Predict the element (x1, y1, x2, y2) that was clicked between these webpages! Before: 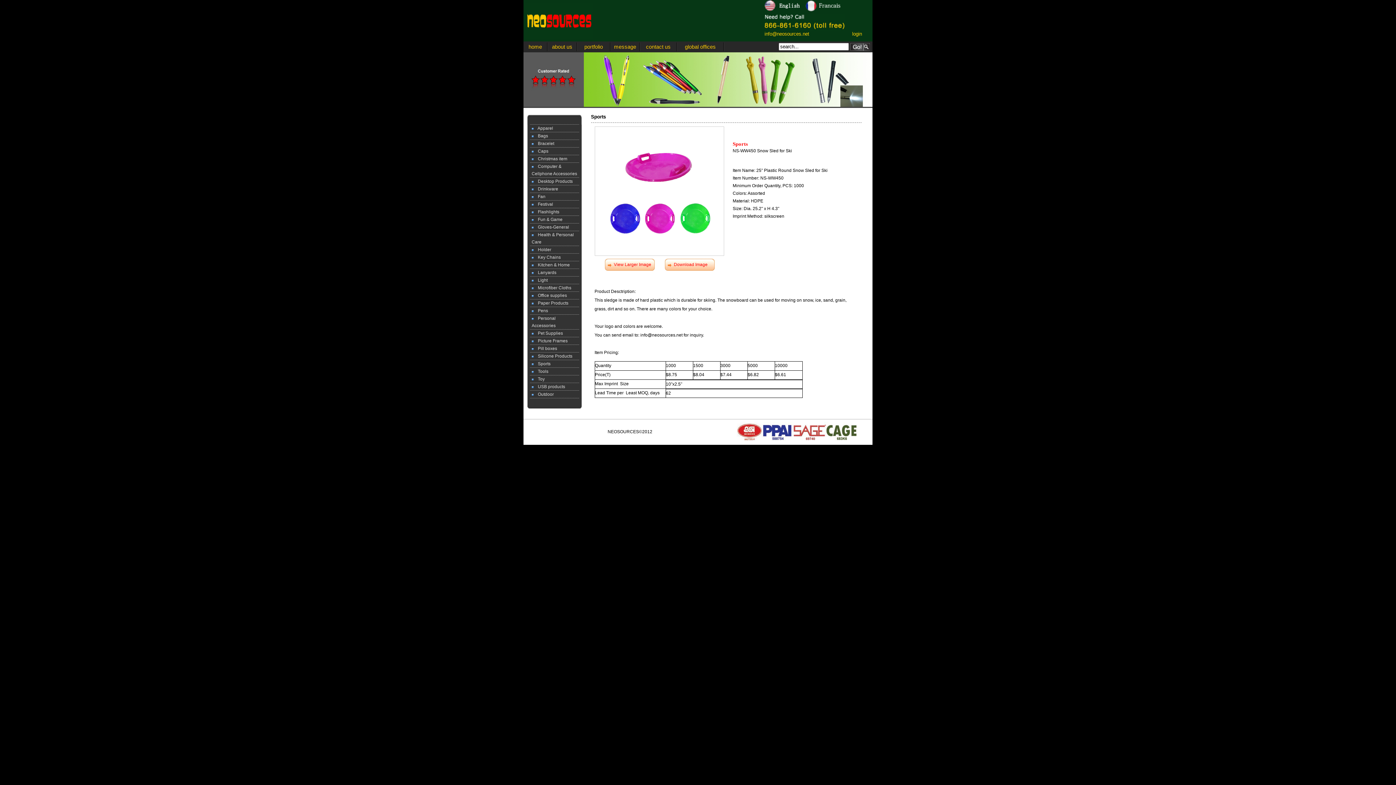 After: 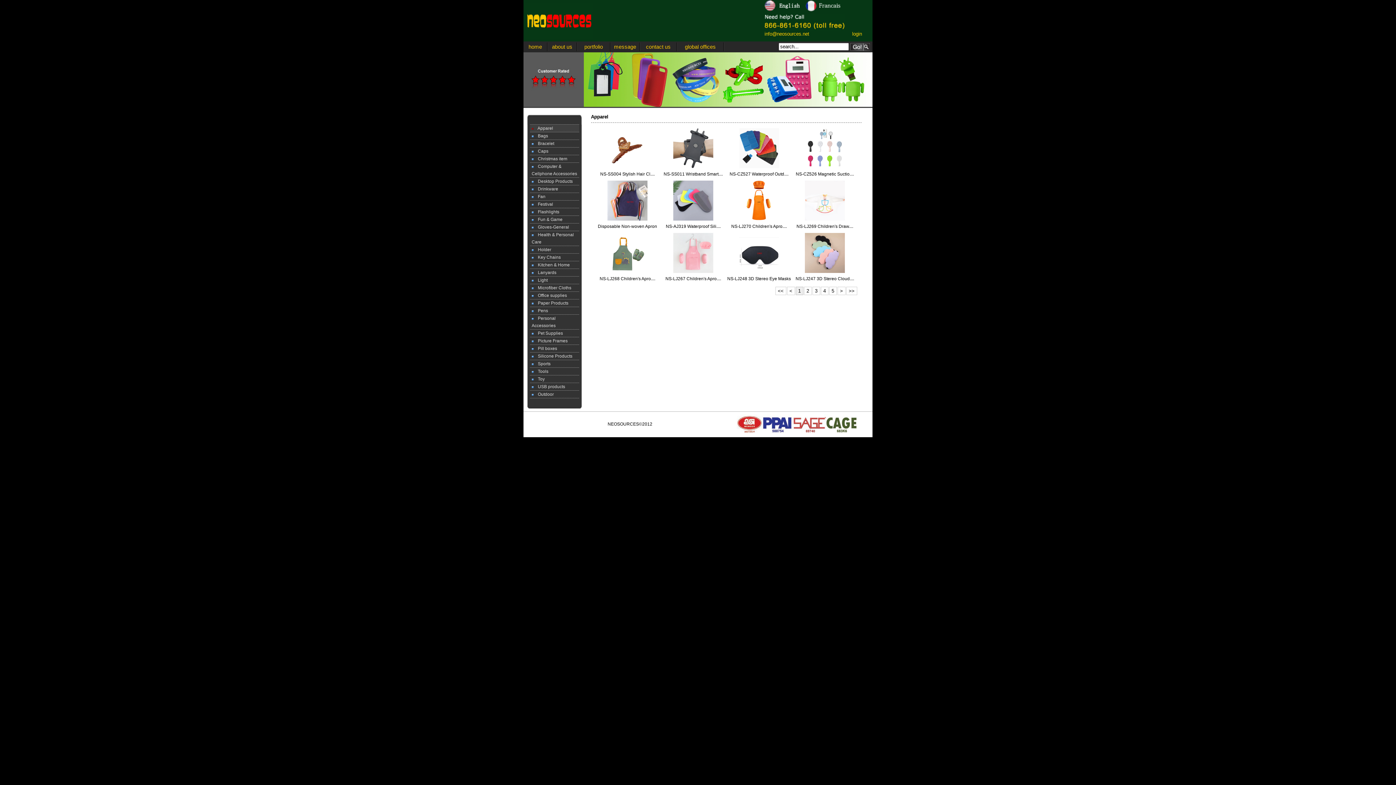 Action: label: 　Apparel bbox: (531, 125, 553, 130)